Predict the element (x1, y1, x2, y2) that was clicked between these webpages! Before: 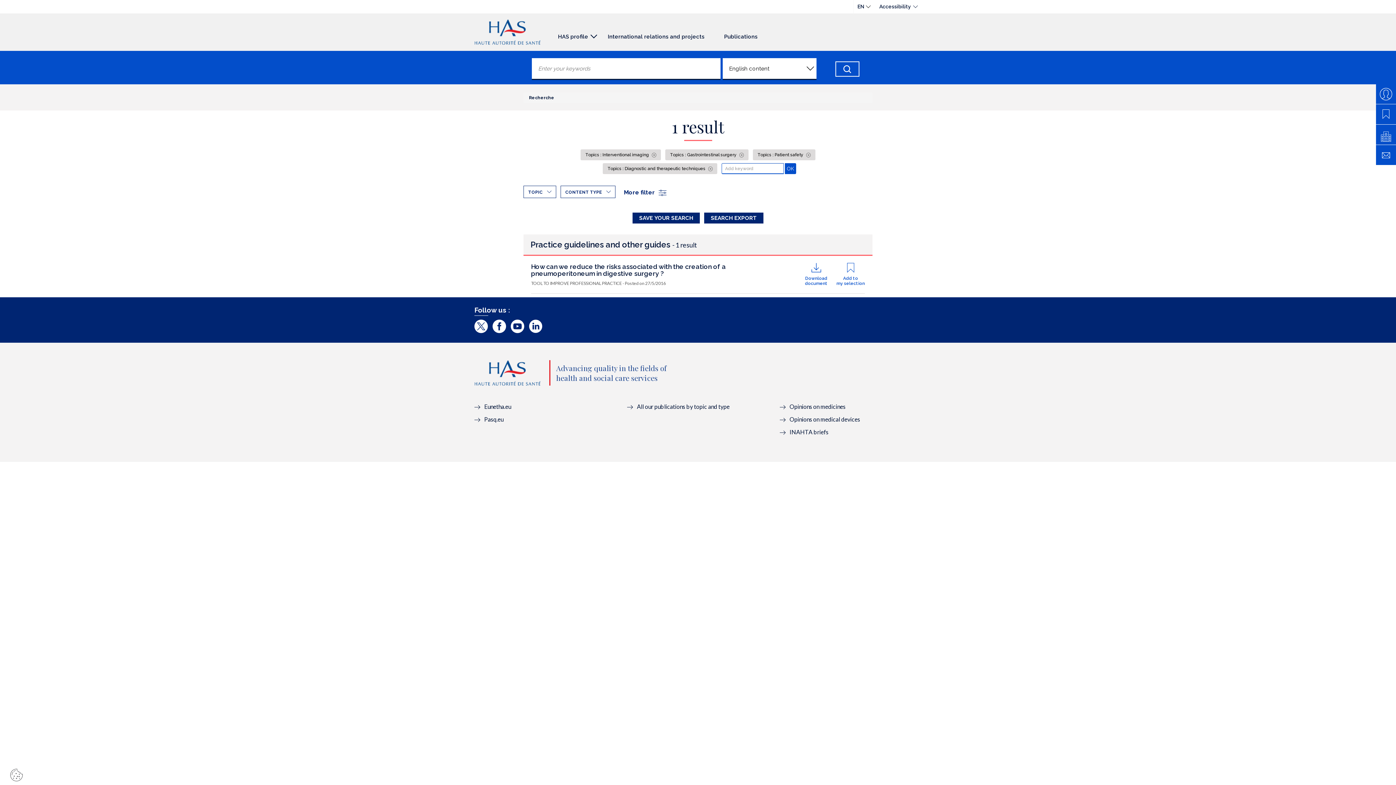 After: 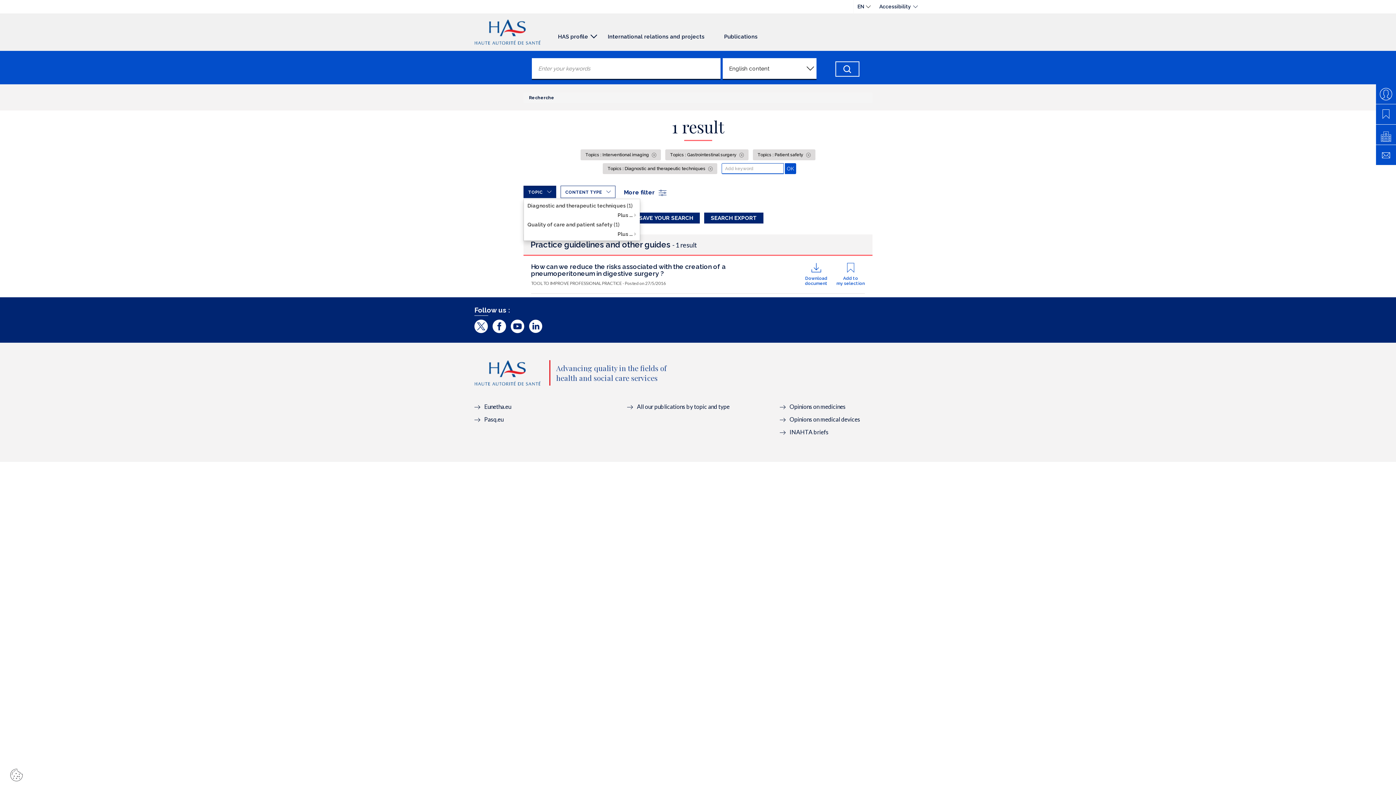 Action: label: TOPIC bbox: (523, 185, 556, 198)